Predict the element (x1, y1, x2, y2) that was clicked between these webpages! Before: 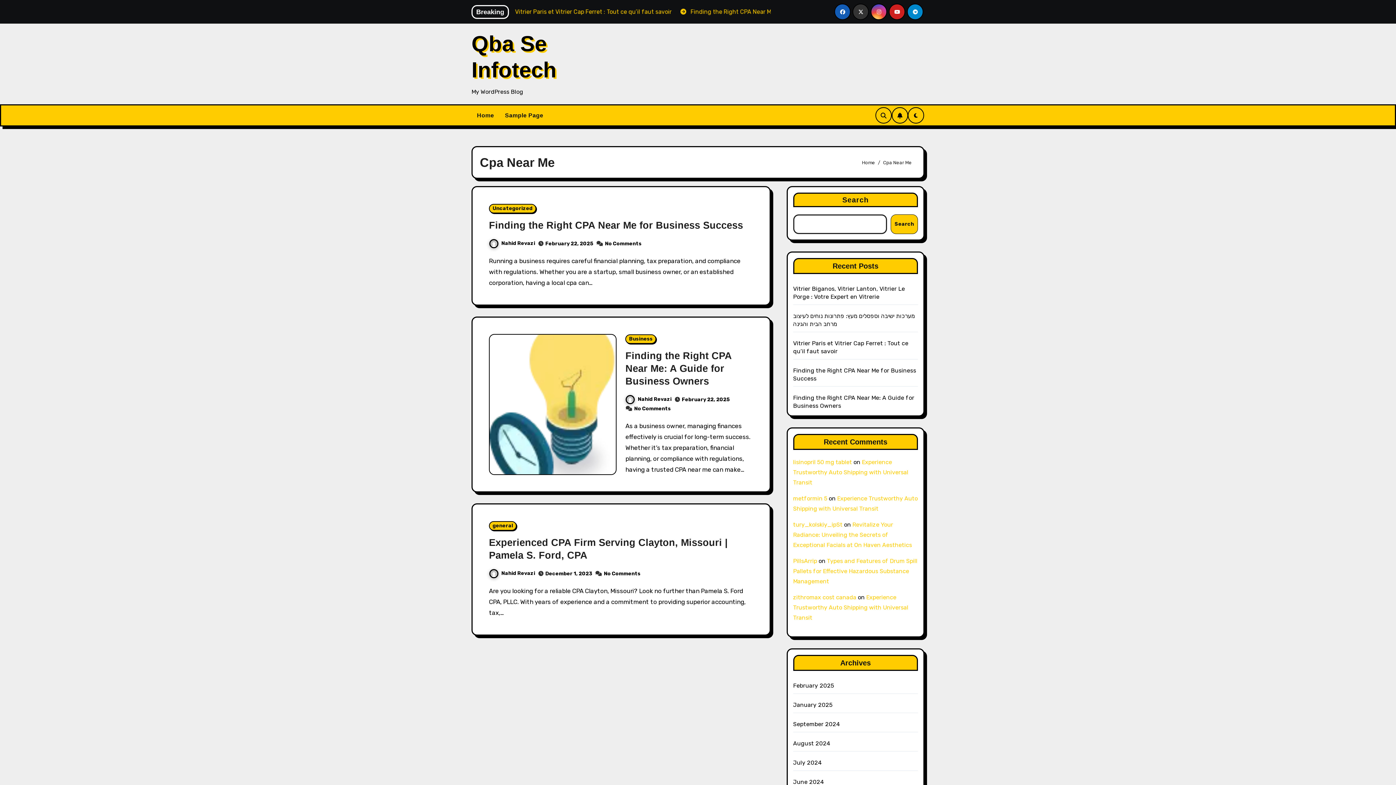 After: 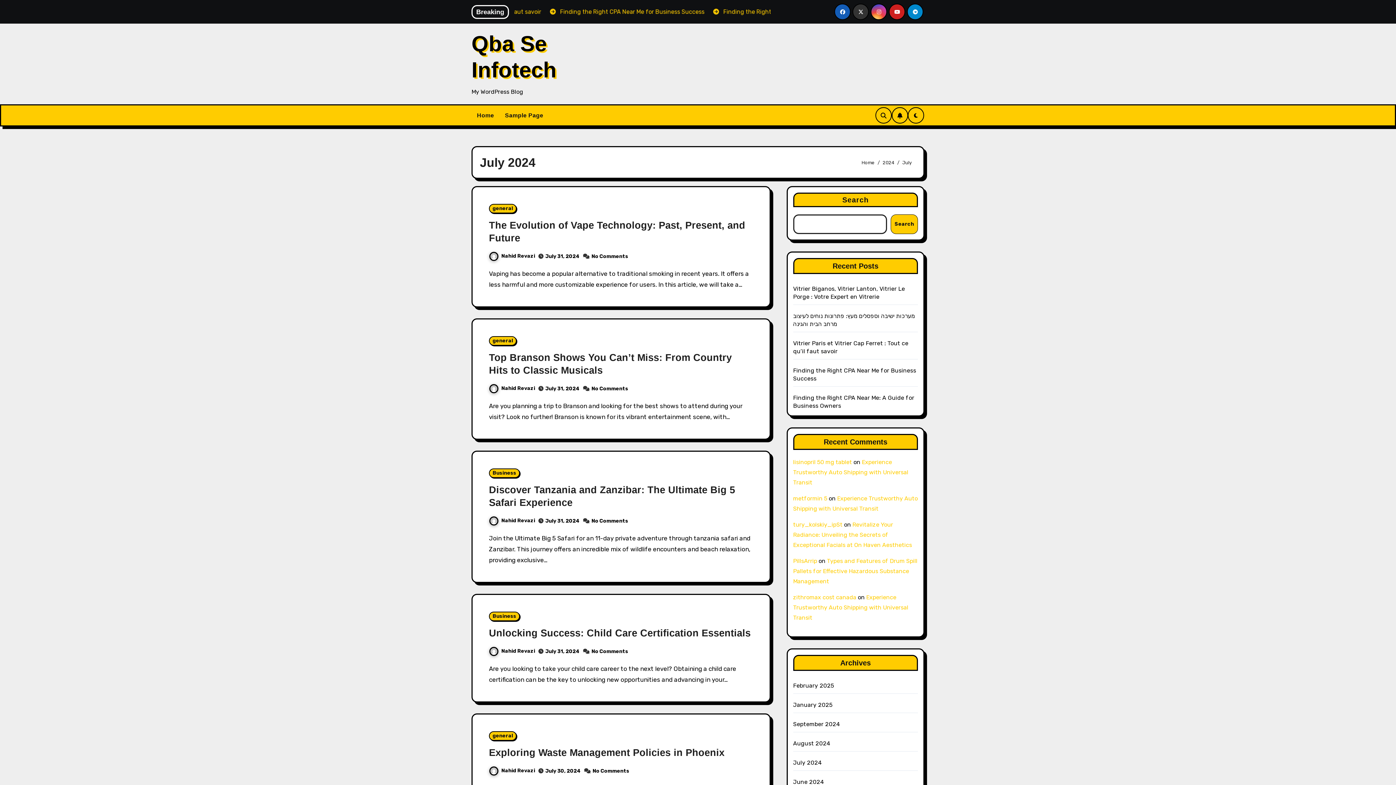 Action: bbox: (793, 759, 821, 766) label: July 2024